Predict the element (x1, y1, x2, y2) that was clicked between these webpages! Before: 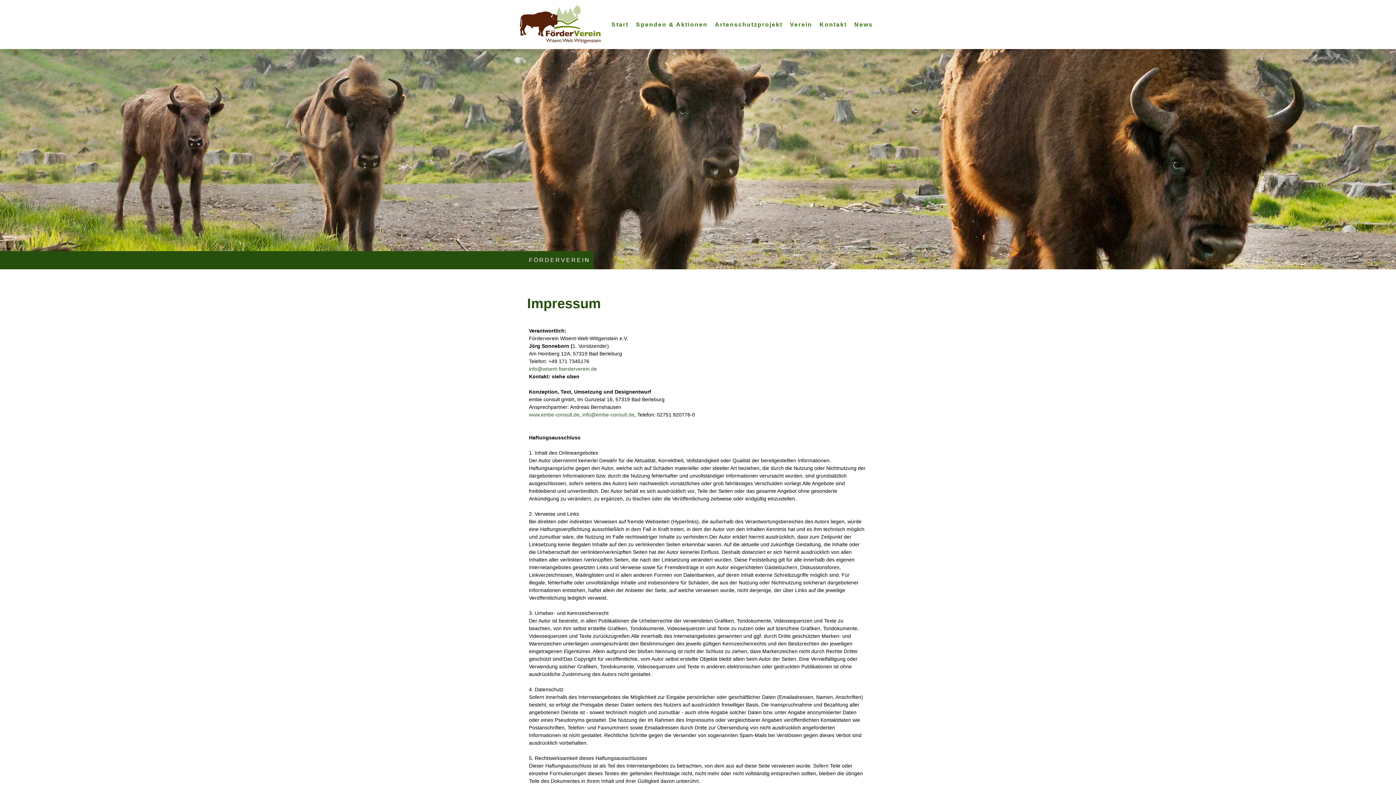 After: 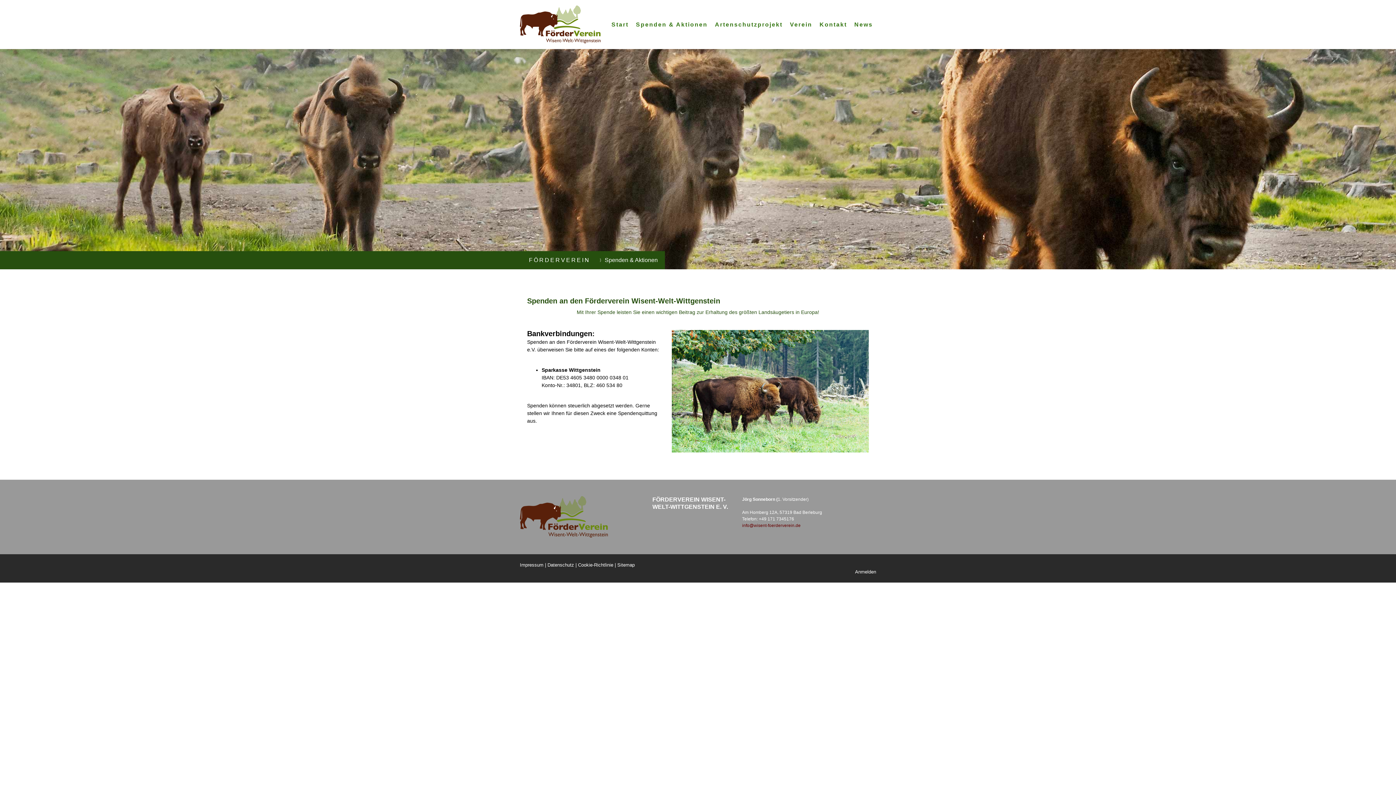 Action: bbox: (632, 16, 711, 32) label: Spenden & Aktionen